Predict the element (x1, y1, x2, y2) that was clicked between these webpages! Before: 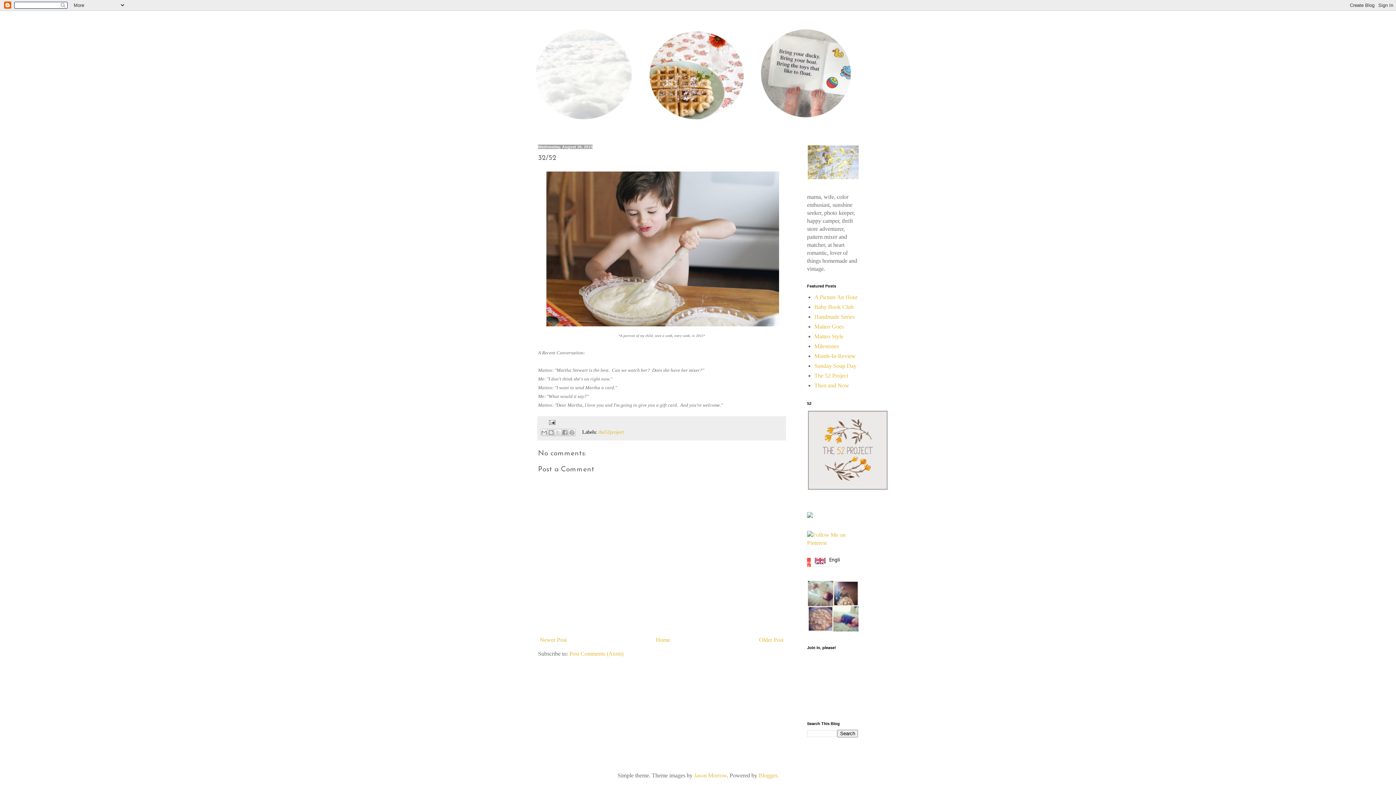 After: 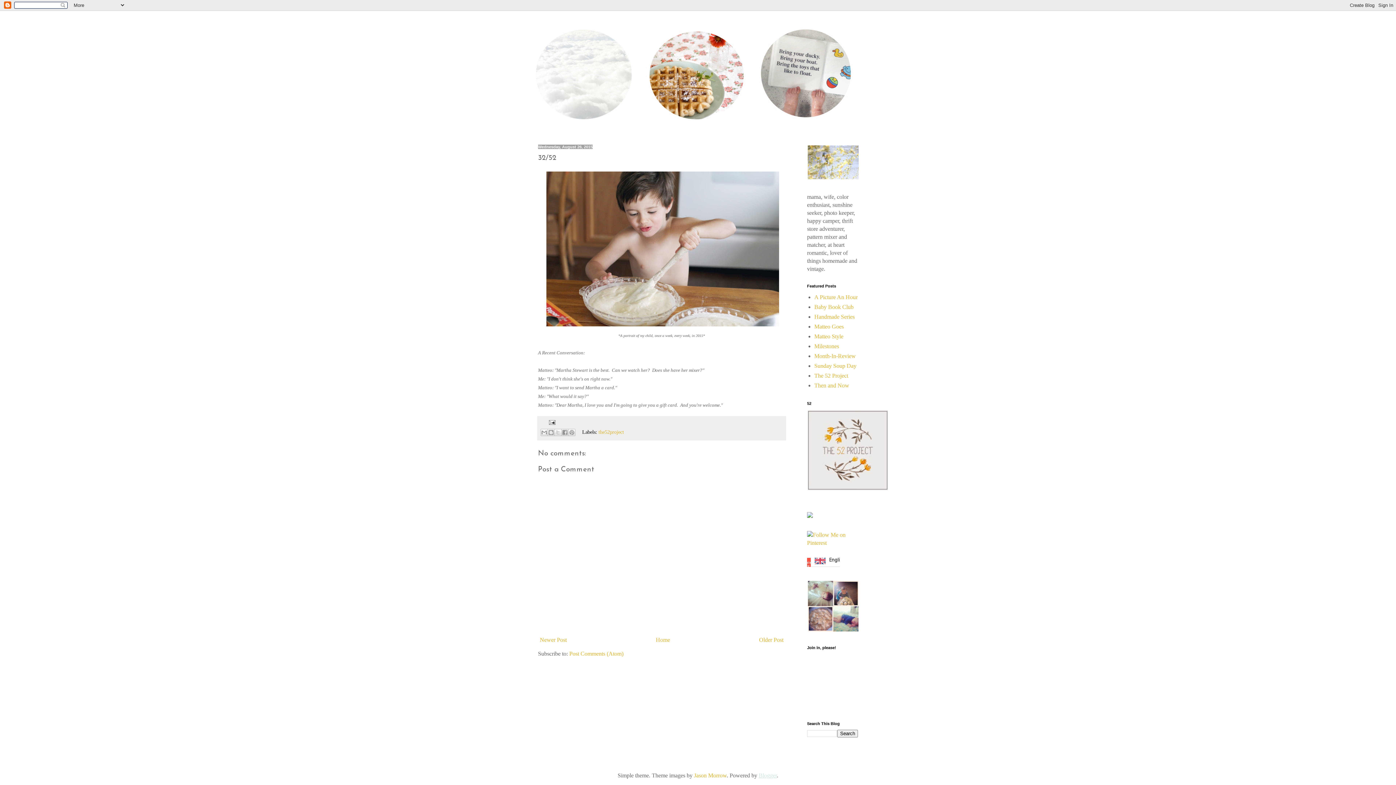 Action: label: Blogger bbox: (758, 772, 777, 778)